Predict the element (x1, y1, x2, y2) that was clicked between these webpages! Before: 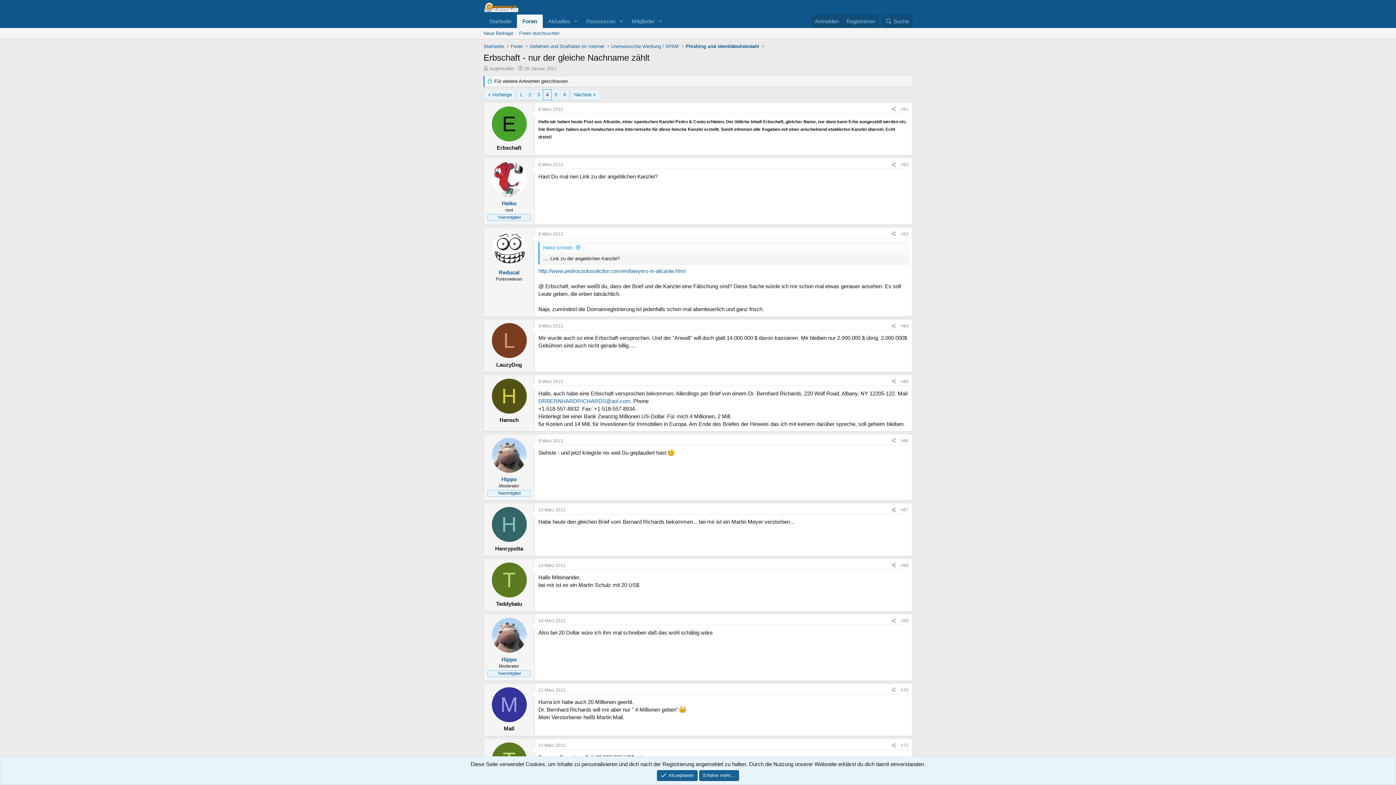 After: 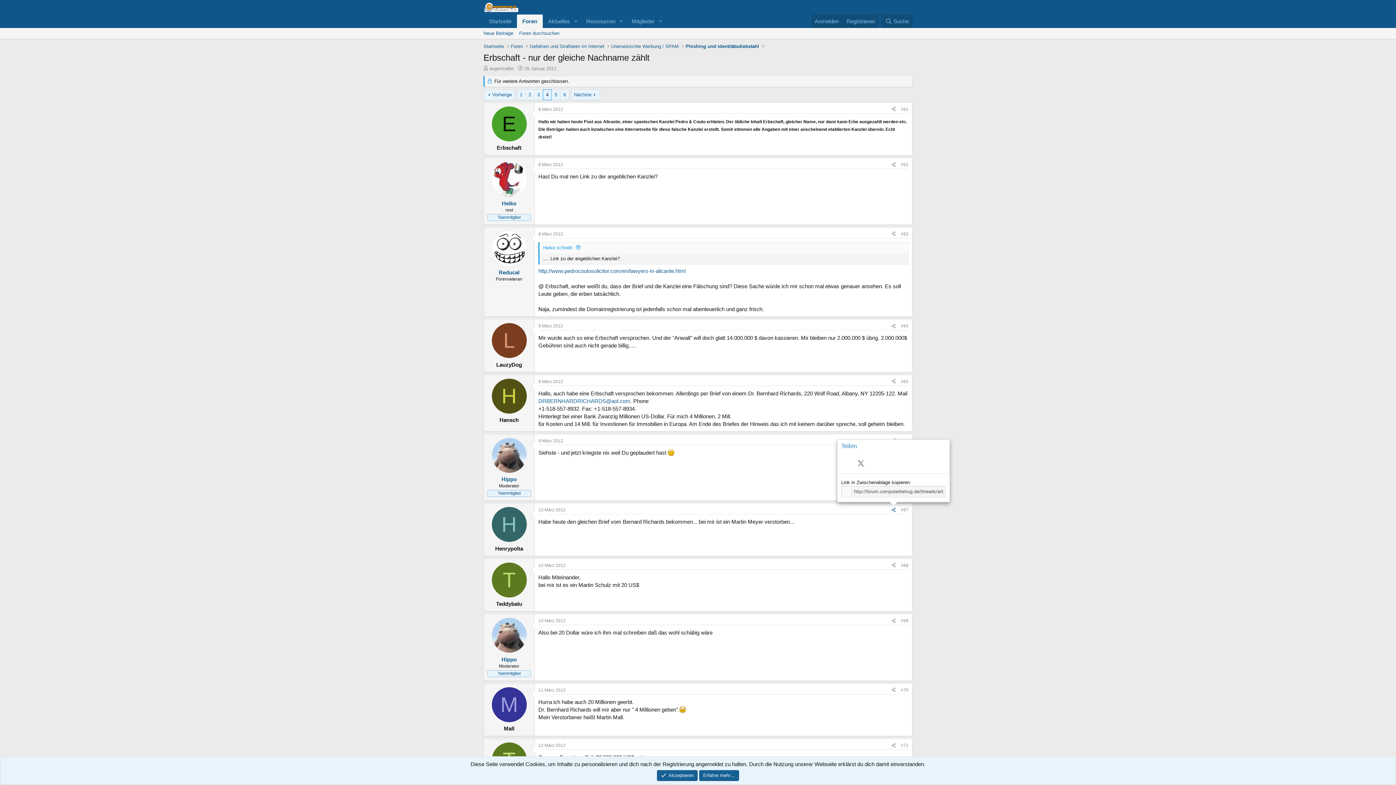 Action: label: Teilen bbox: (889, 506, 898, 514)